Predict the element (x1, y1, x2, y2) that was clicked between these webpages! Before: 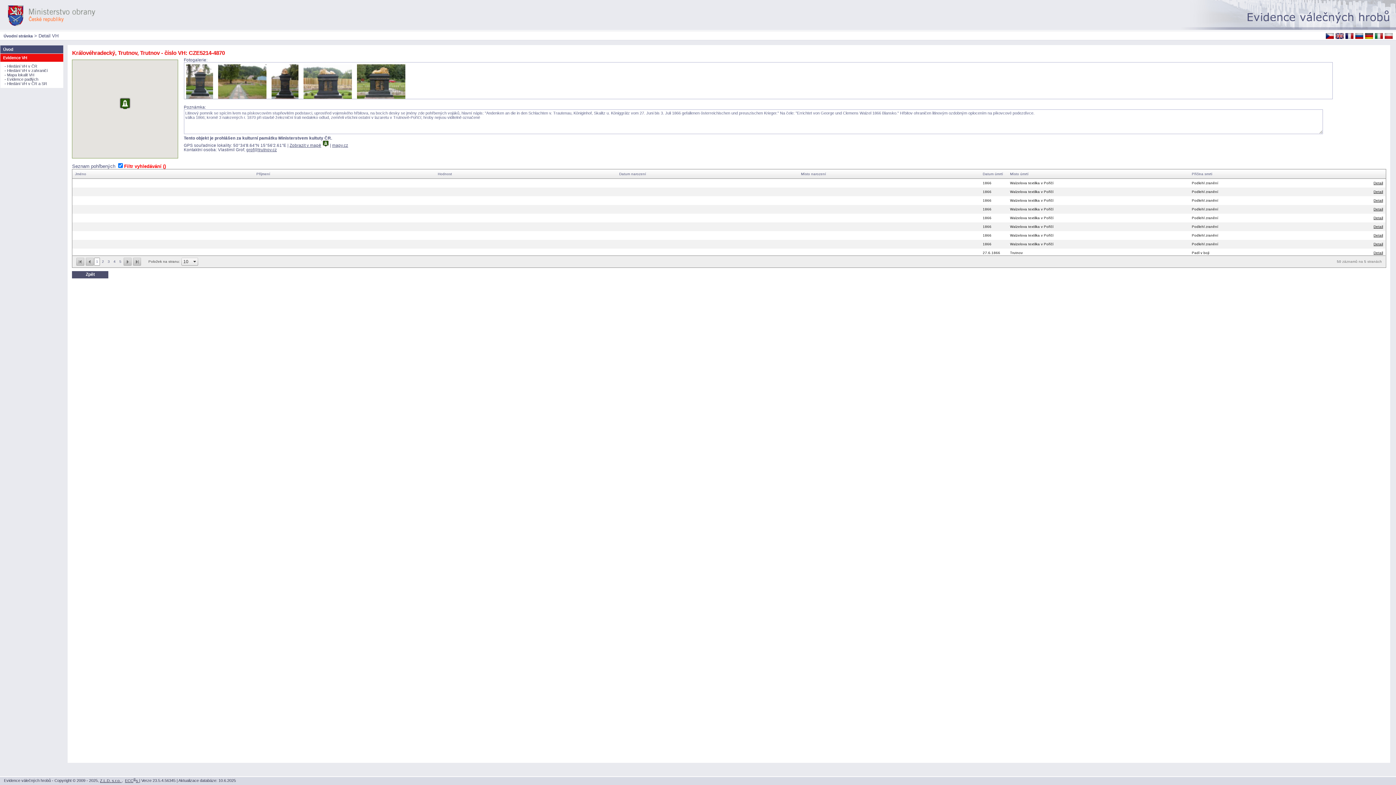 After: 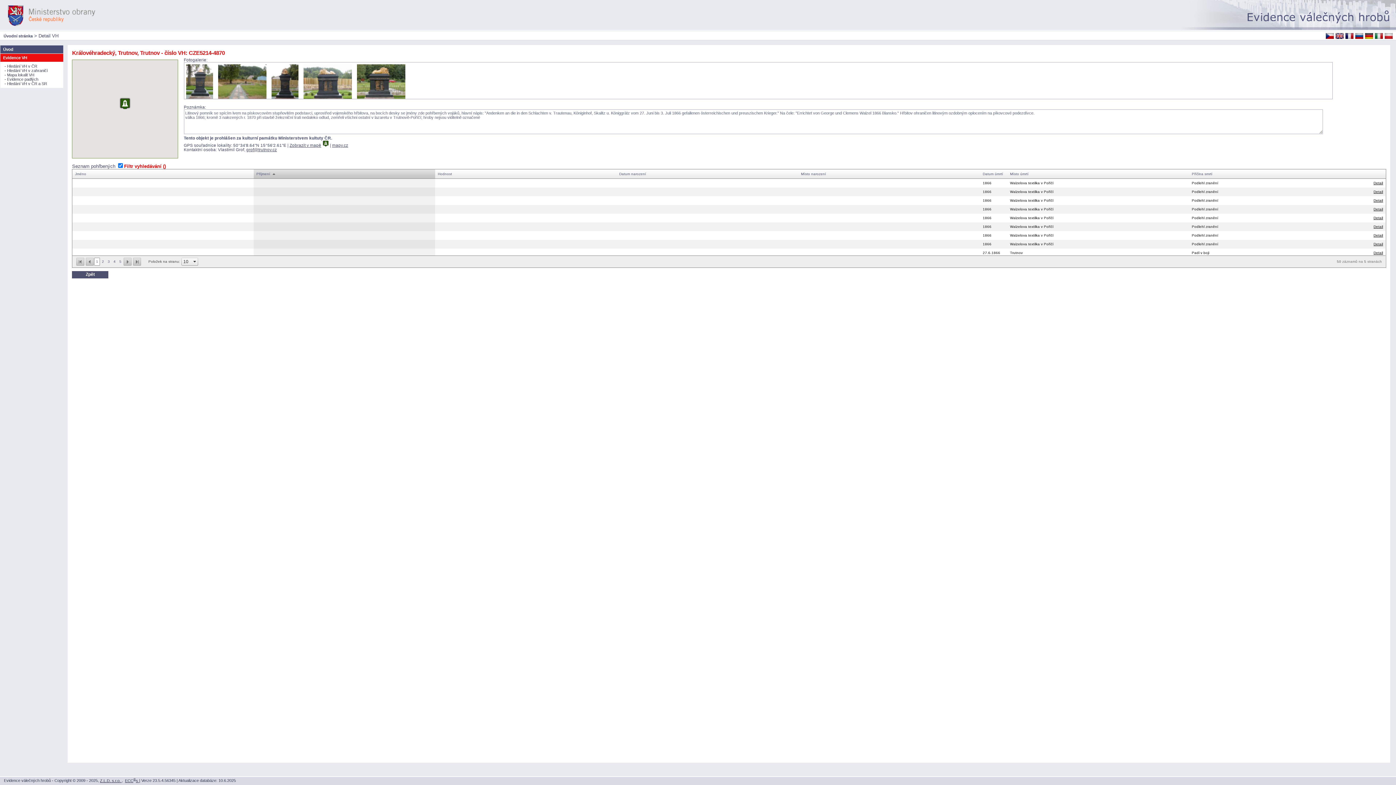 Action: label: Příjmení bbox: (256, 171, 270, 175)